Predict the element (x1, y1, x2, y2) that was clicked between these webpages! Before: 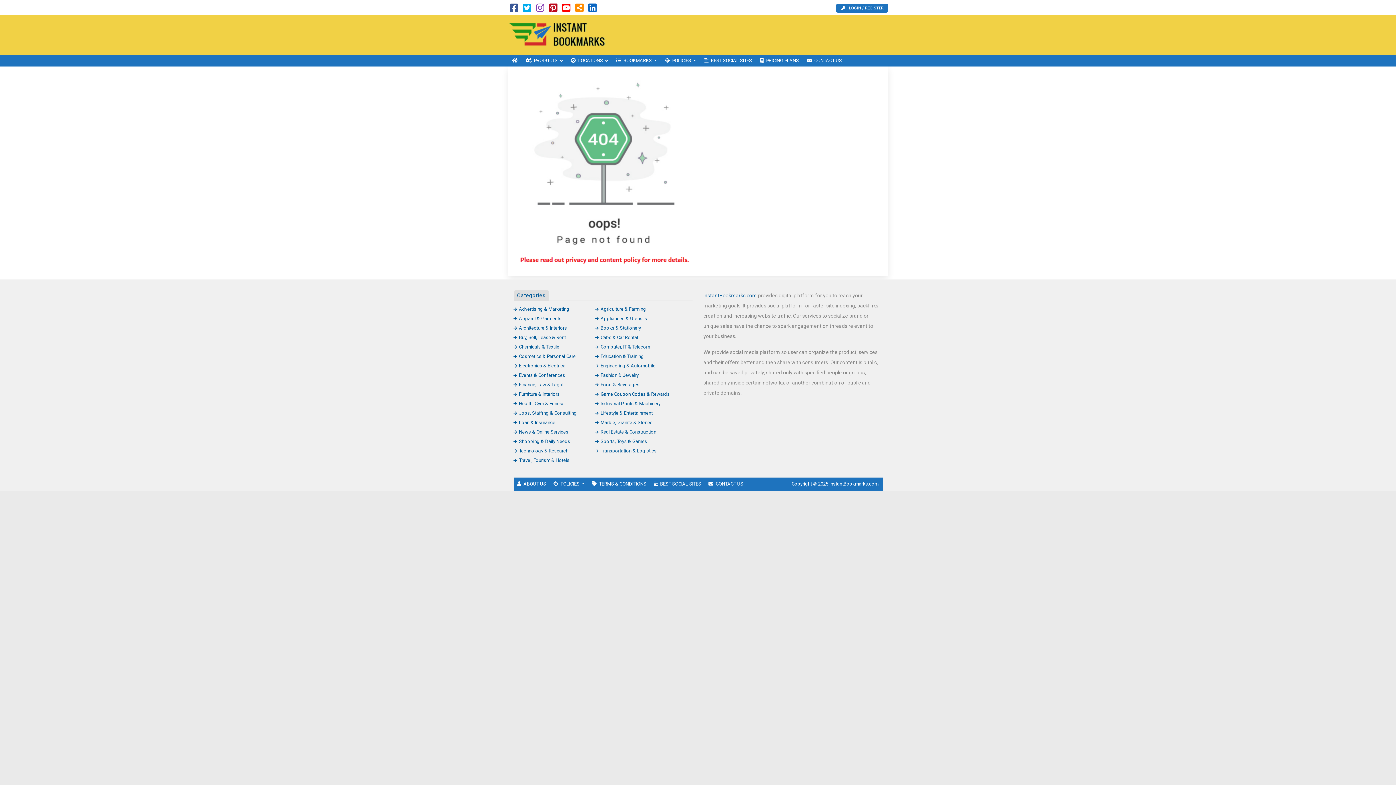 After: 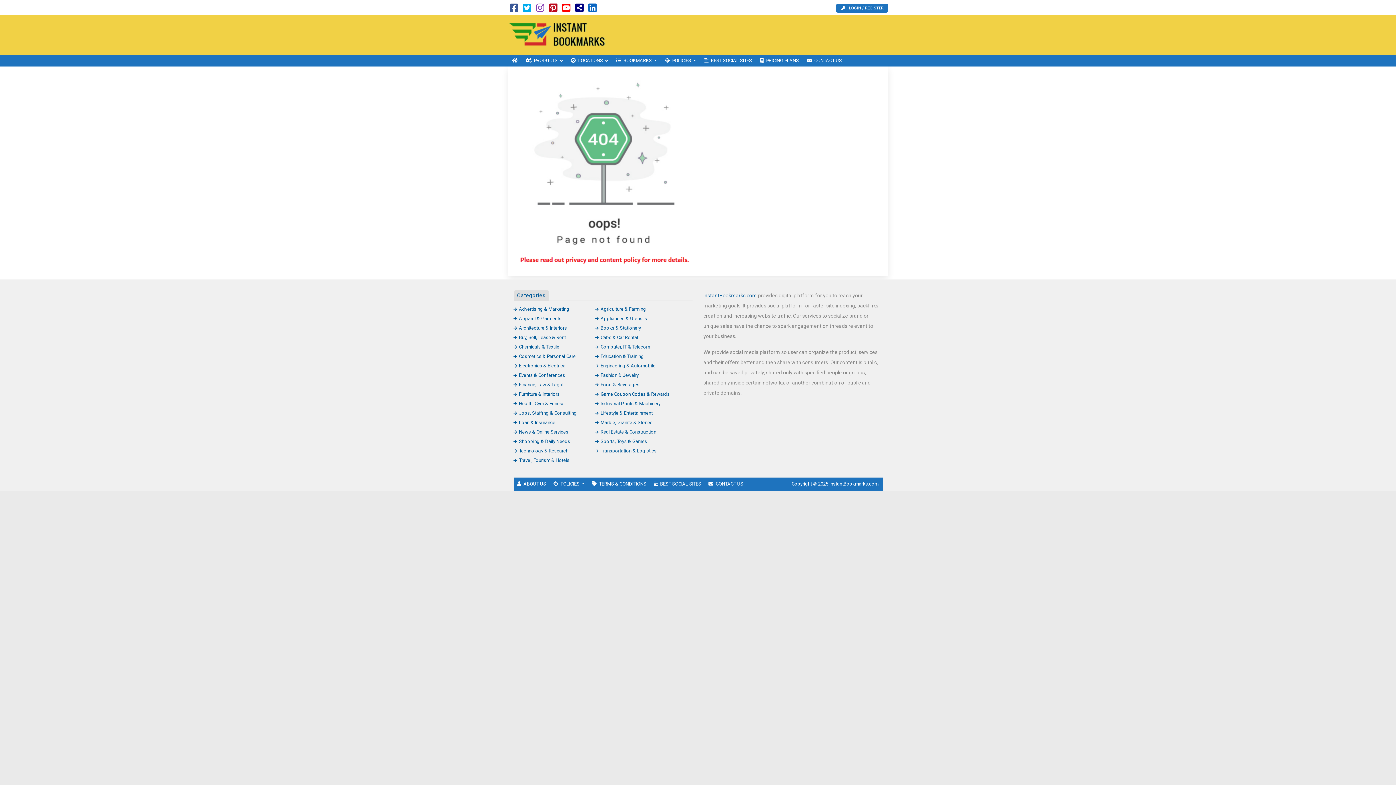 Action: bbox: (575, 6, 583, 12)